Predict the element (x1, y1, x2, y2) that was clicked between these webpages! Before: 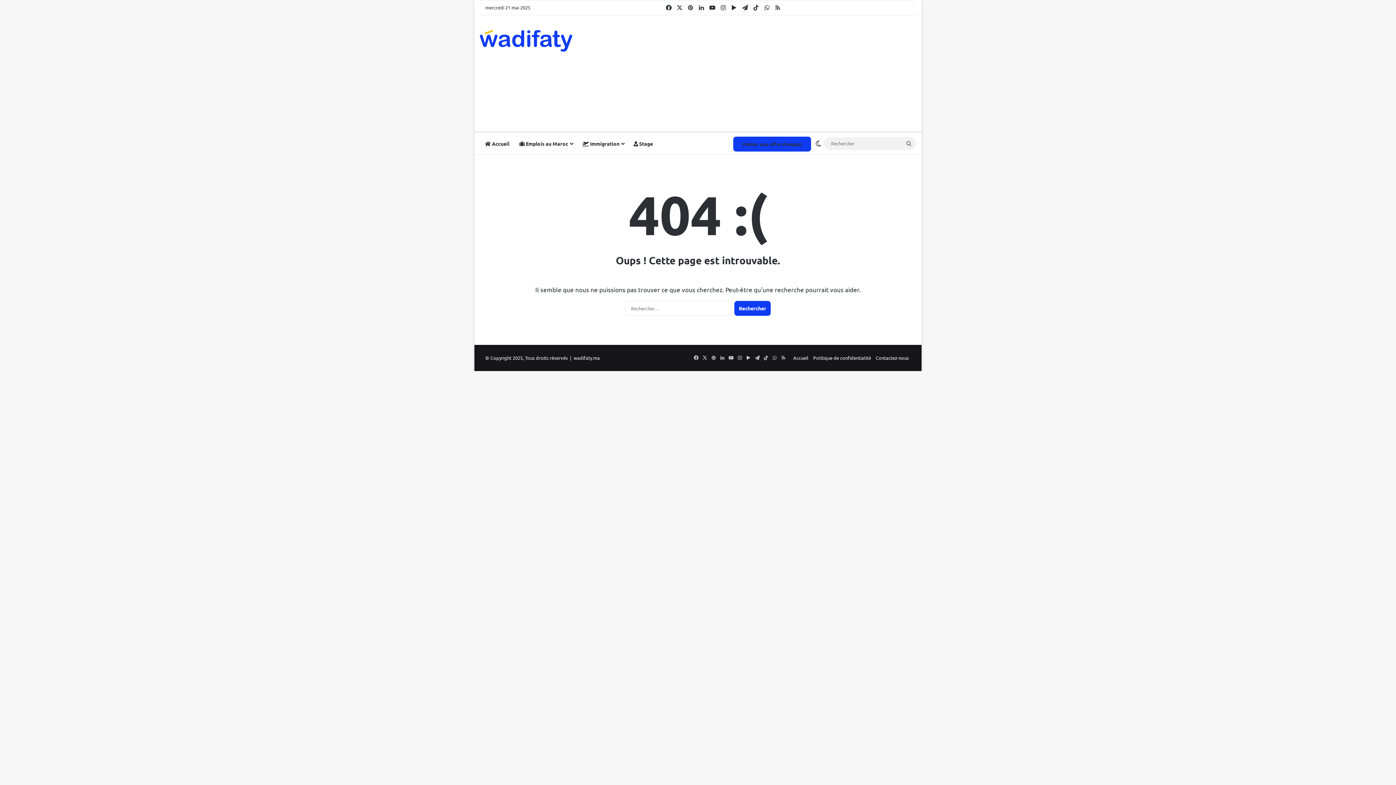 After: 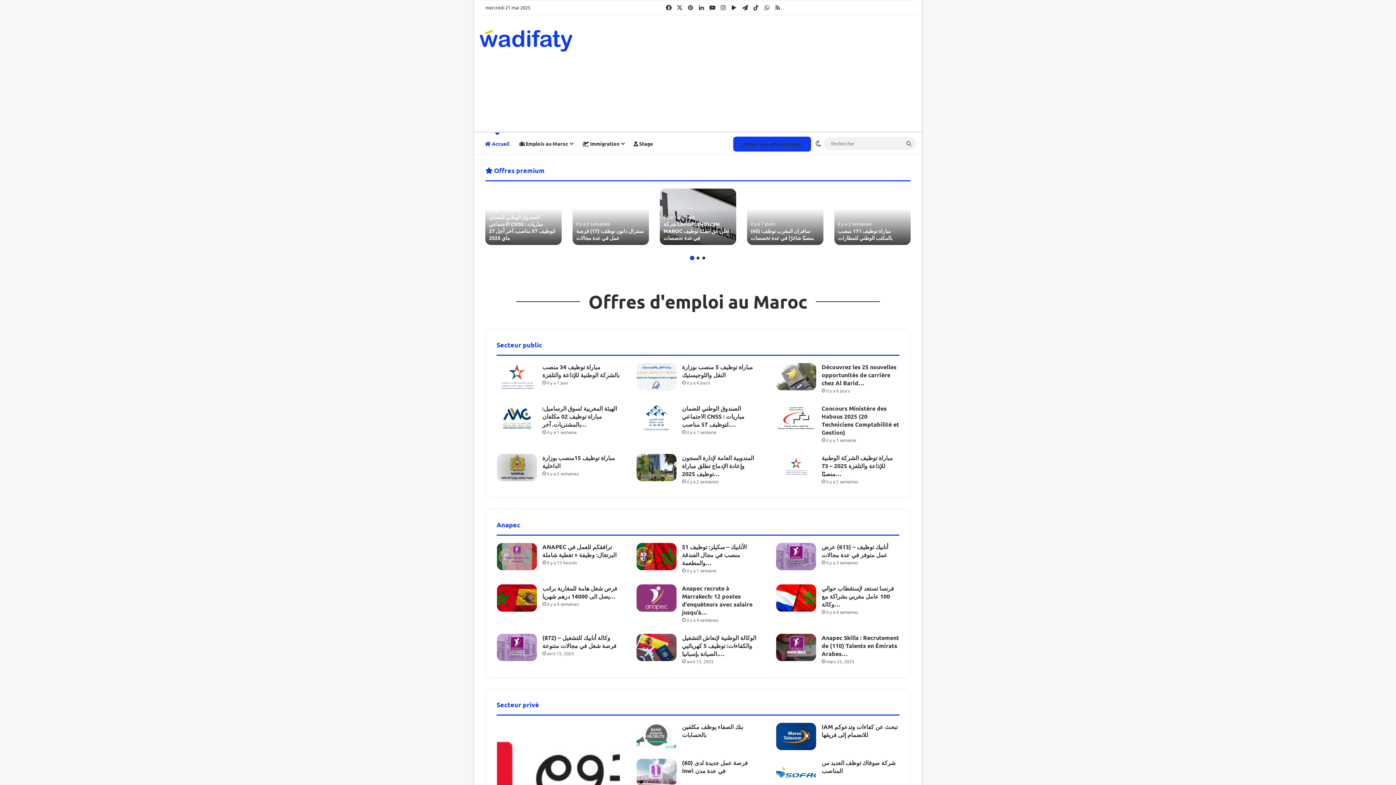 Action: label:  Accueil bbox: (480, 132, 514, 154)